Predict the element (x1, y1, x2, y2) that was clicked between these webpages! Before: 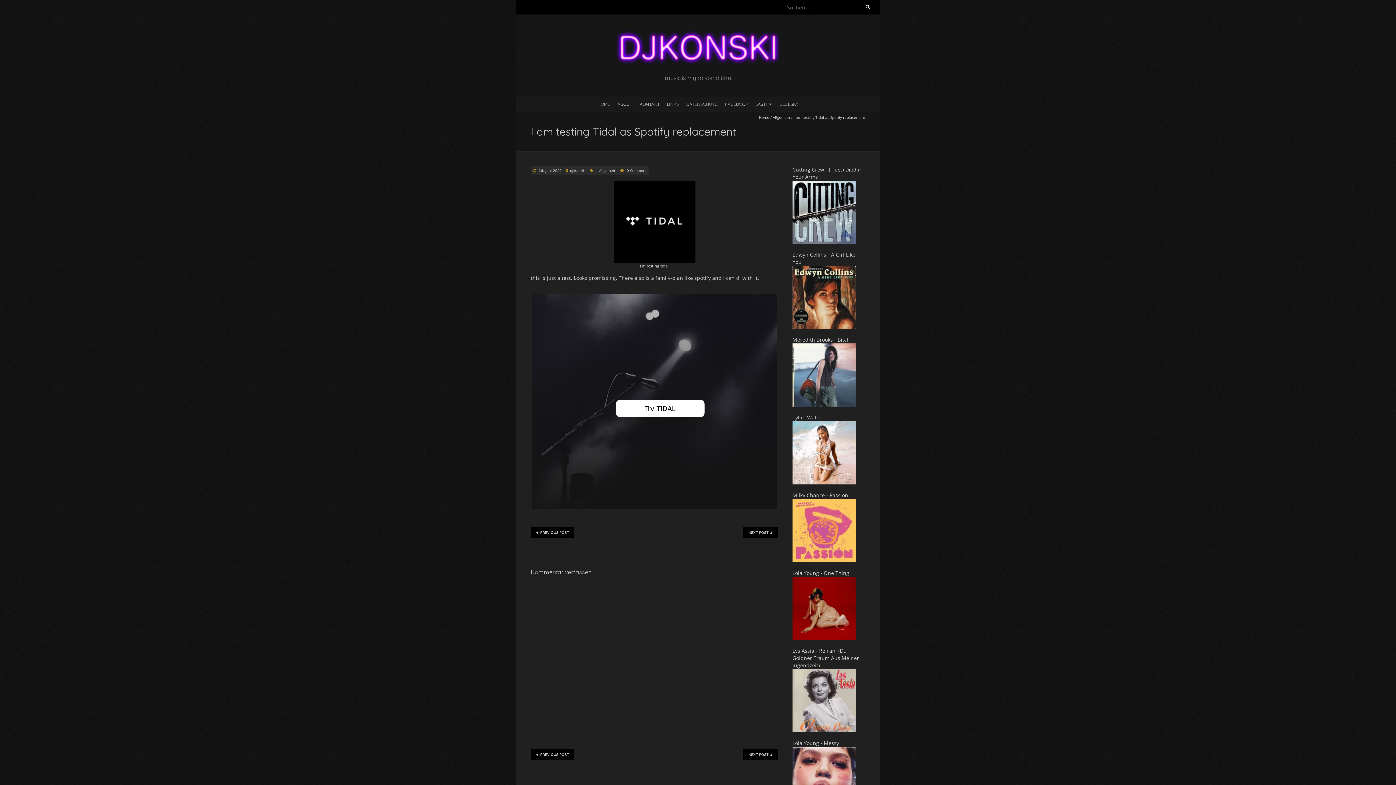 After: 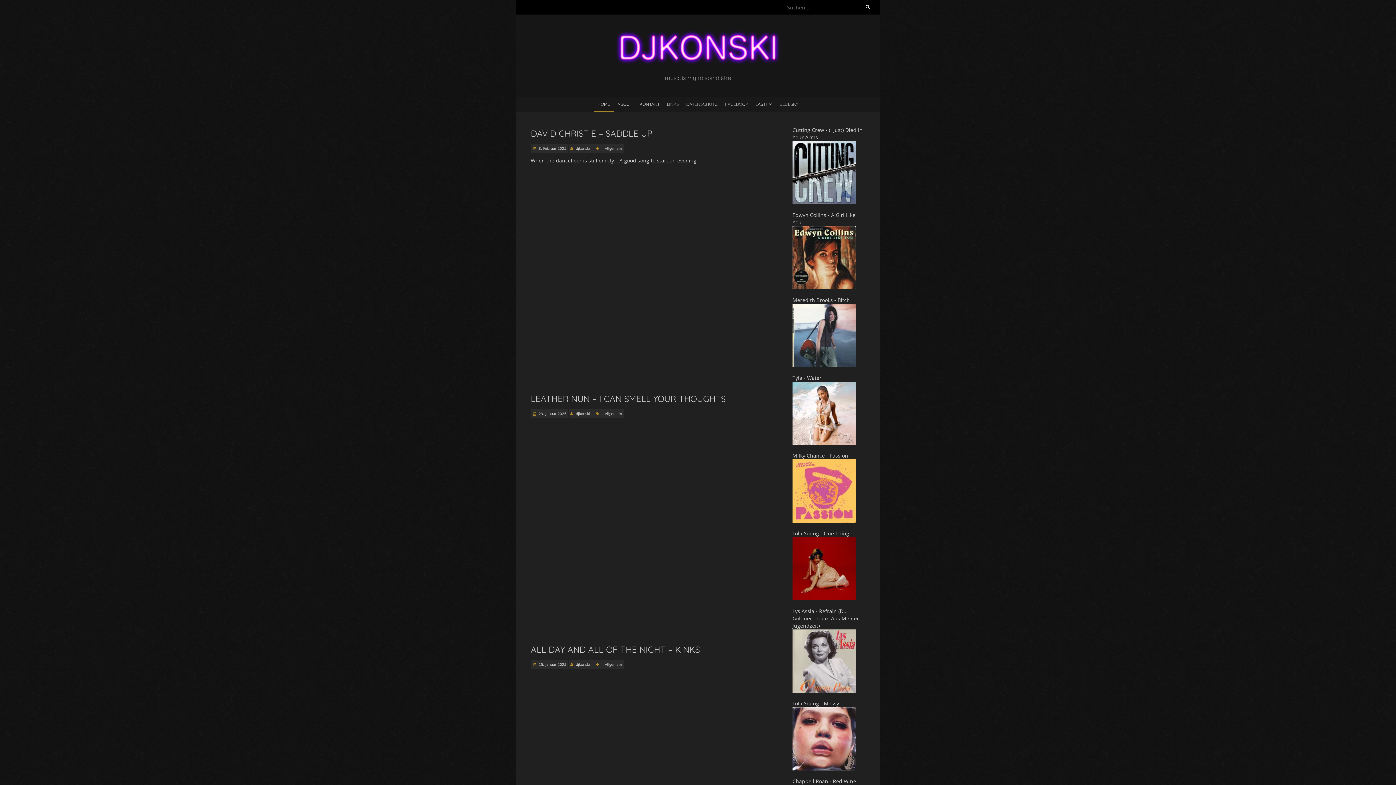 Action: label: HOME bbox: (594, 97, 614, 110)